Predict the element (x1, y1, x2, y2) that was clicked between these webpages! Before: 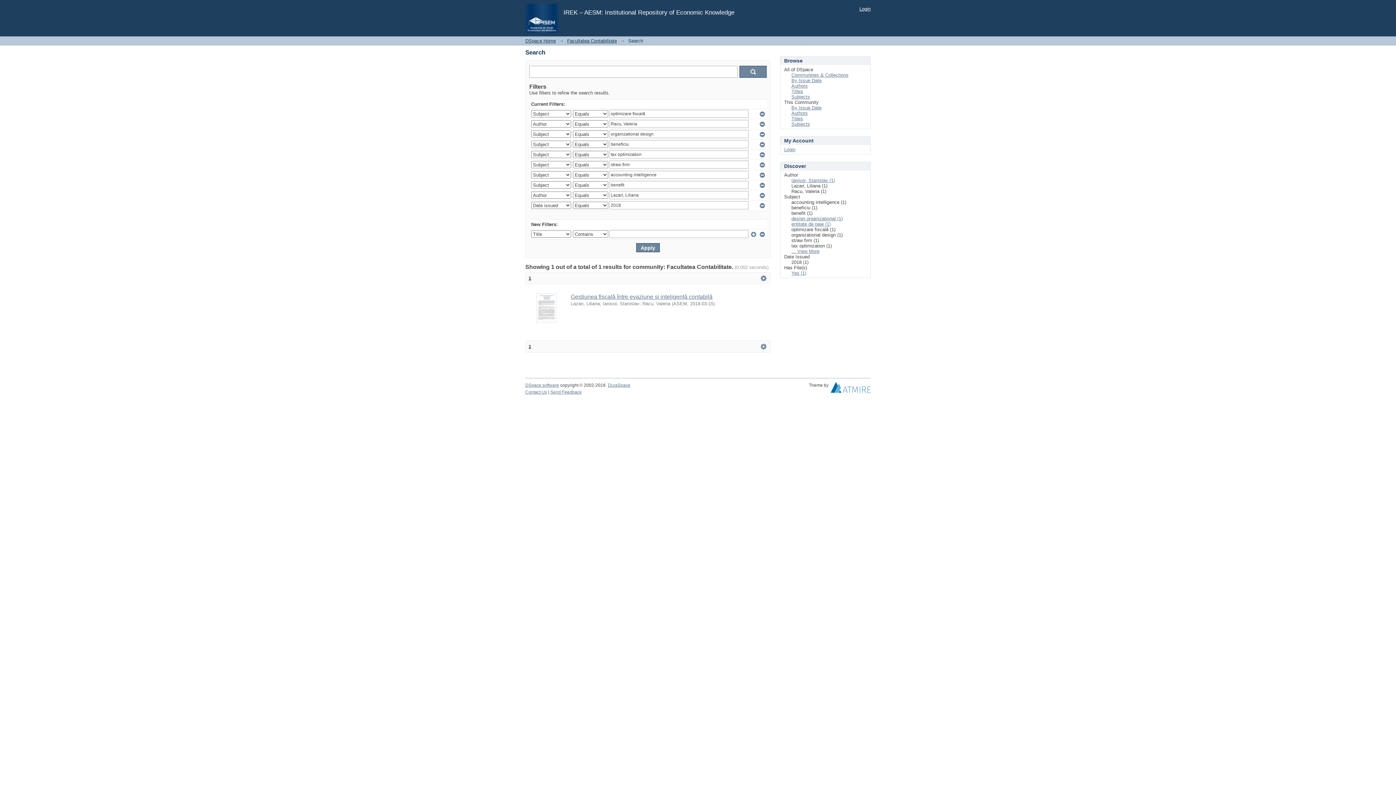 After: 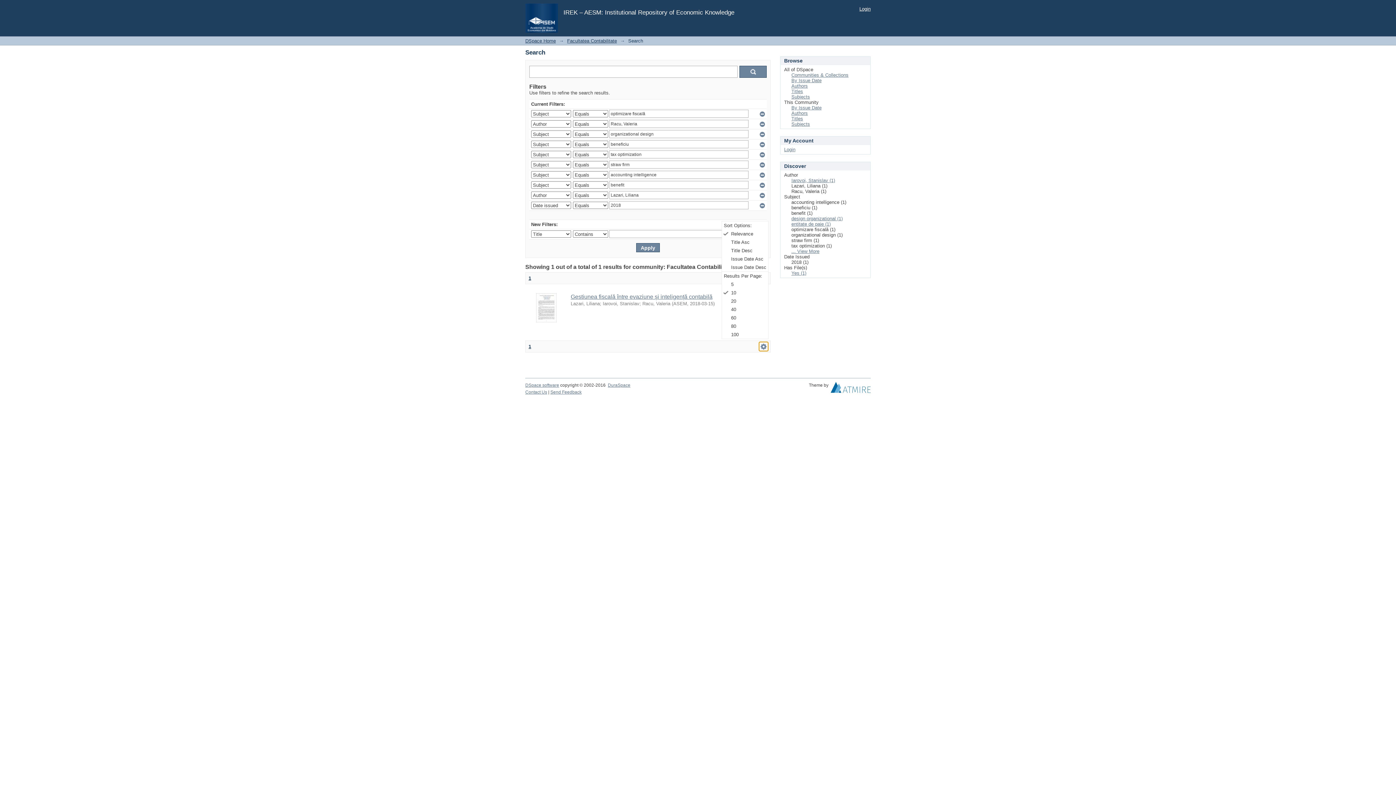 Action: label:   bbox: (759, 342, 768, 351)